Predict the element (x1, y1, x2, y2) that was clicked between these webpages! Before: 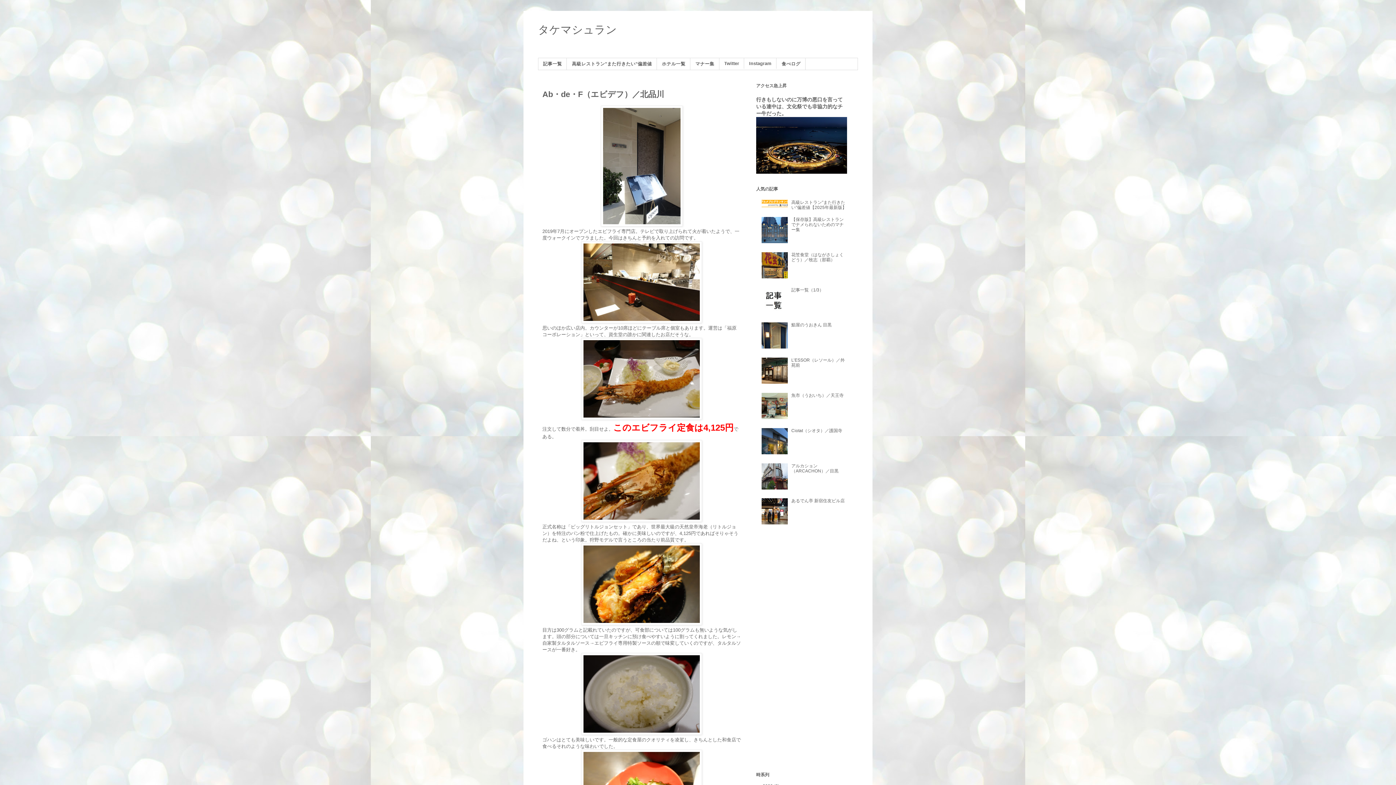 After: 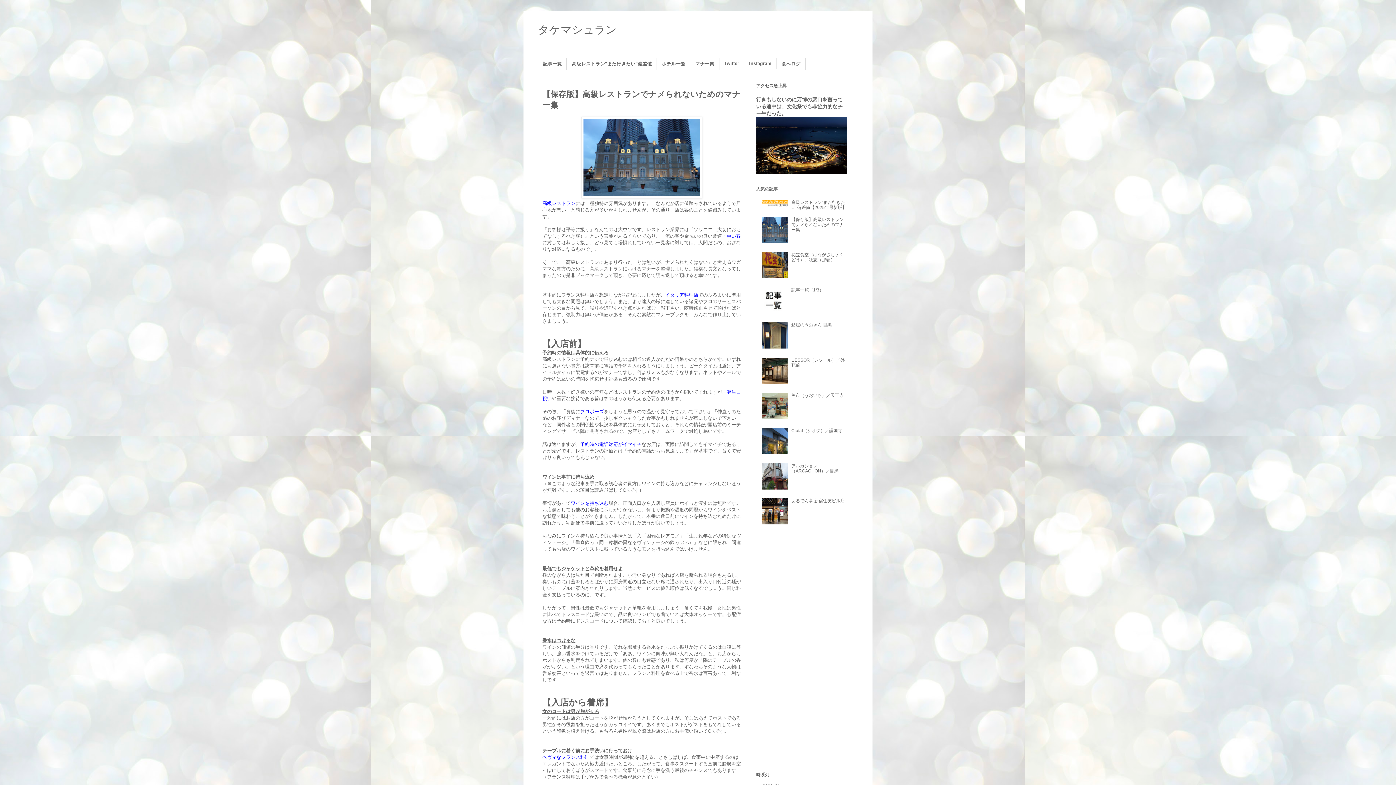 Action: bbox: (791, 217, 843, 232) label: 【保存版】高級レストランでナメられないためのマナー集